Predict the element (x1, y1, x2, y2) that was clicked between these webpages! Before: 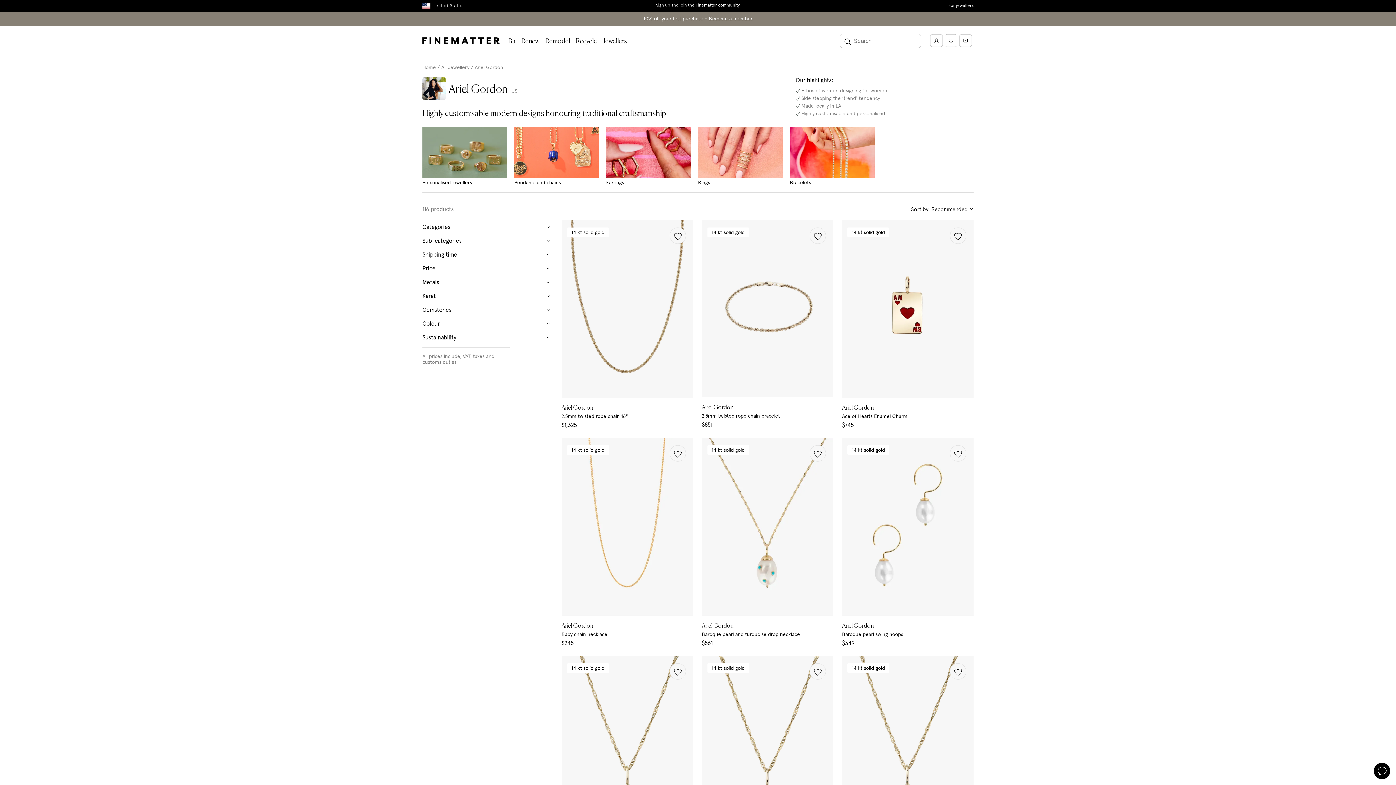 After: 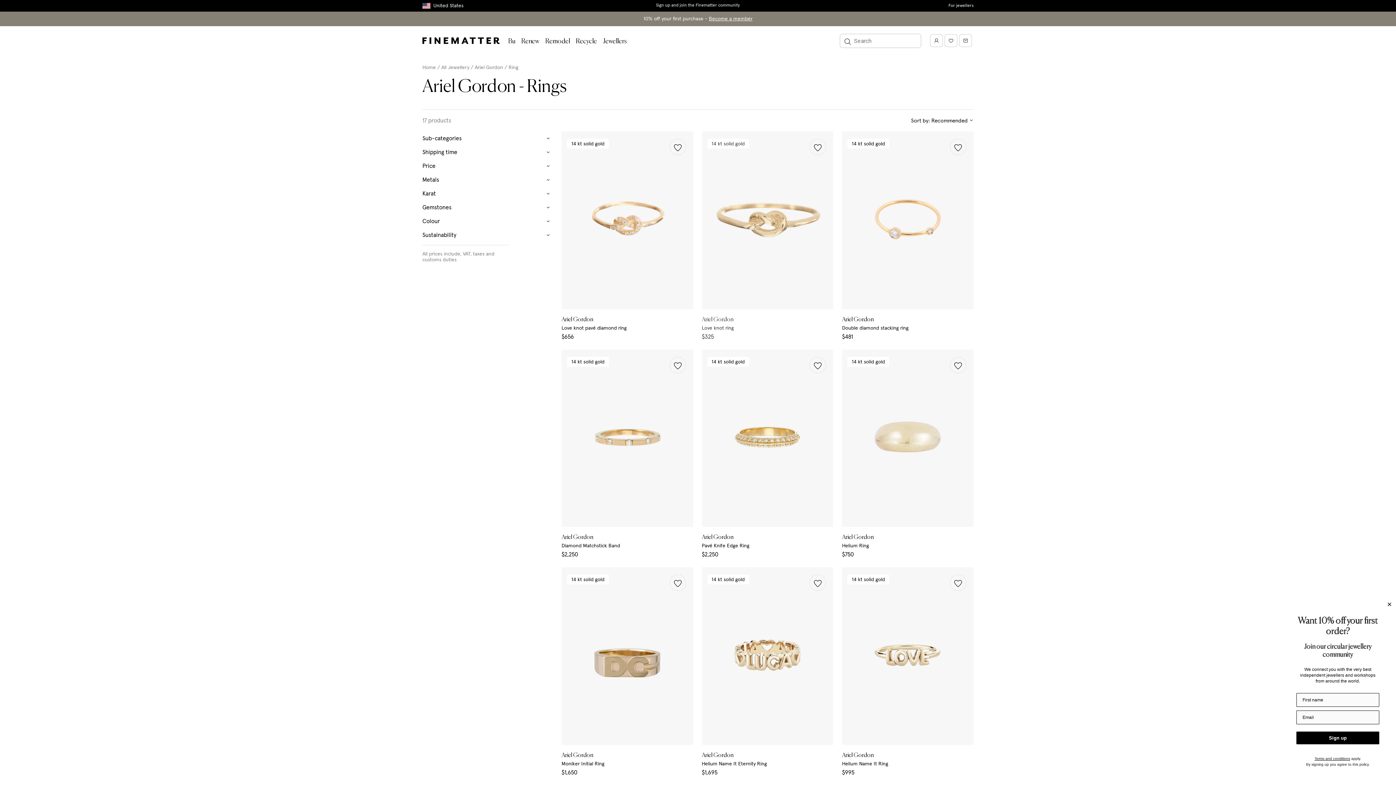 Action: bbox: (698, 127, 782, 186) label: Rings